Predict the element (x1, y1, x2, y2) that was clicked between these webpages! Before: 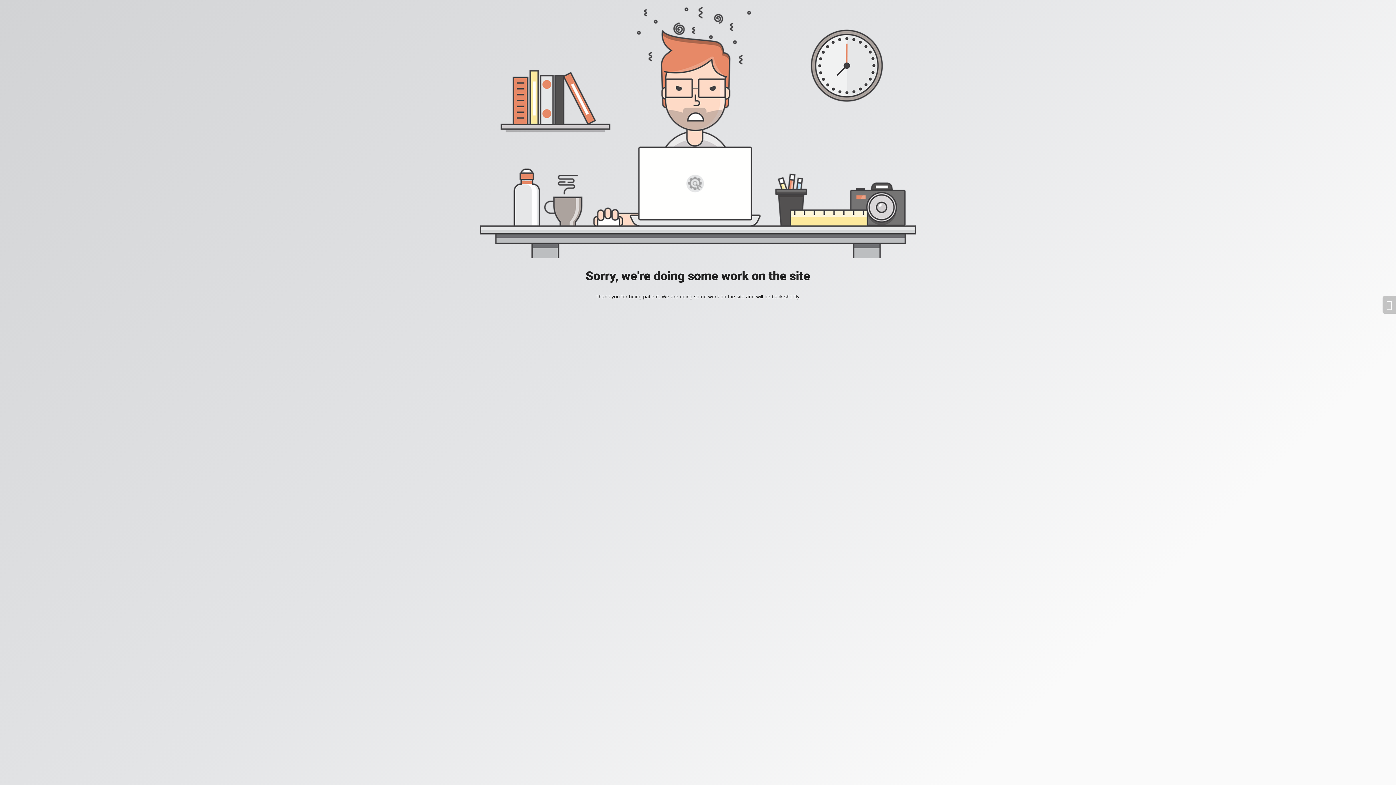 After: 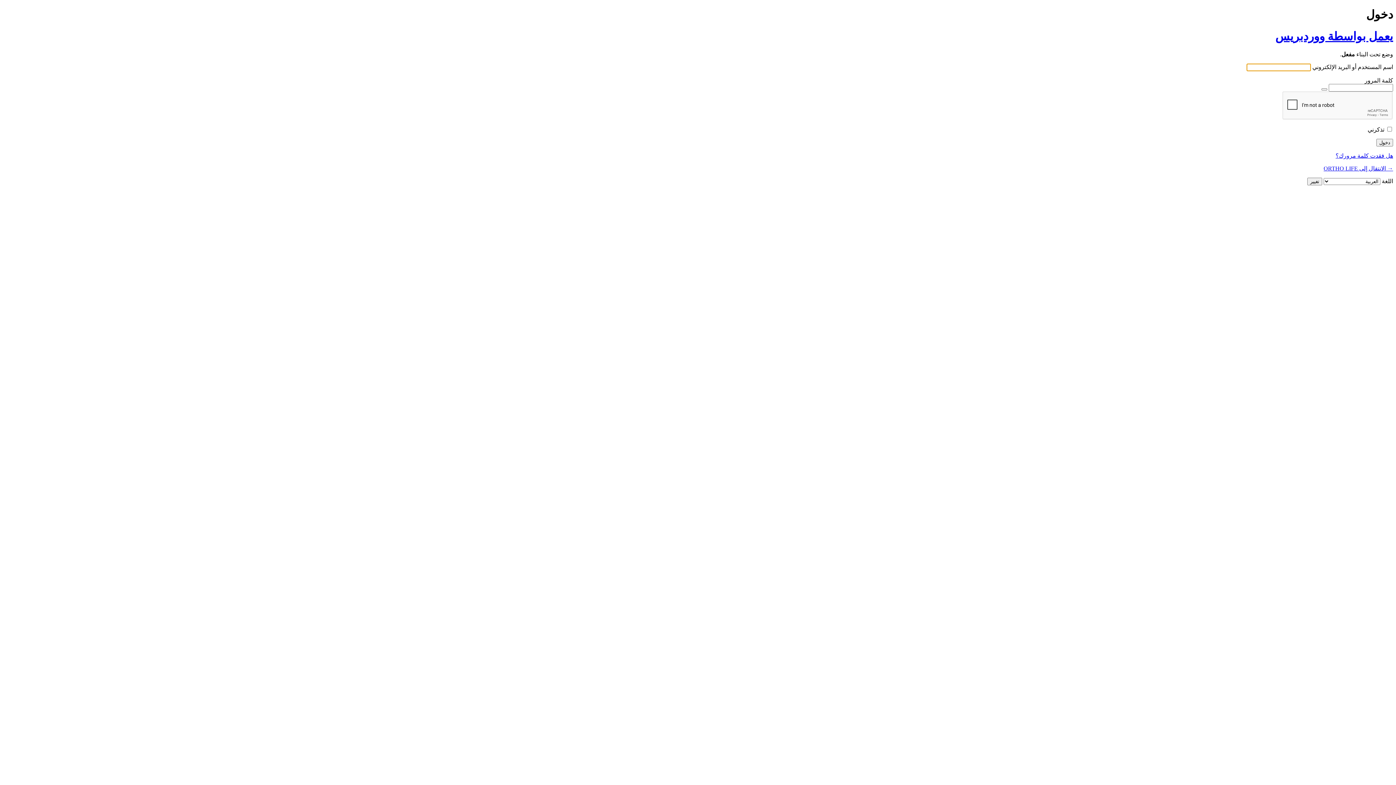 Action: bbox: (1382, 296, 1396, 313)